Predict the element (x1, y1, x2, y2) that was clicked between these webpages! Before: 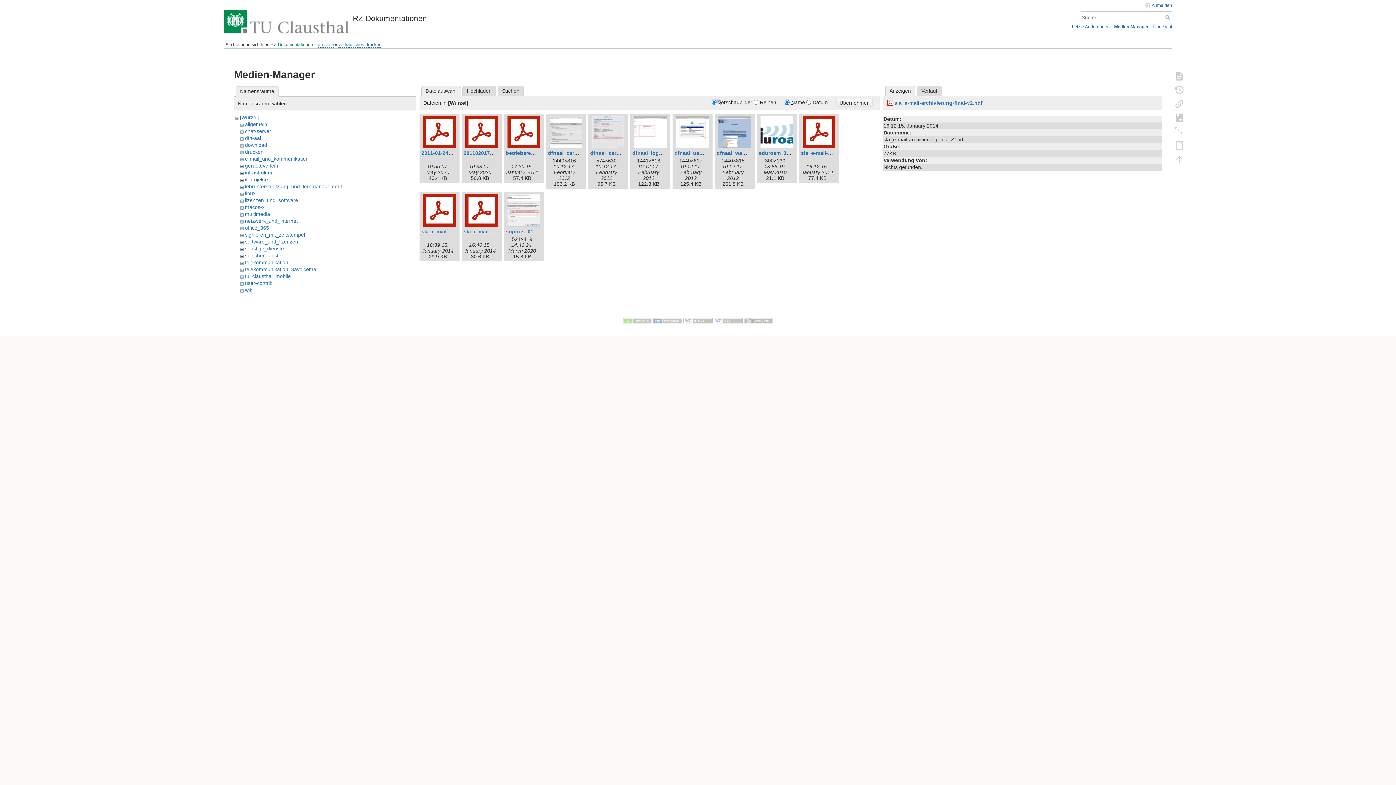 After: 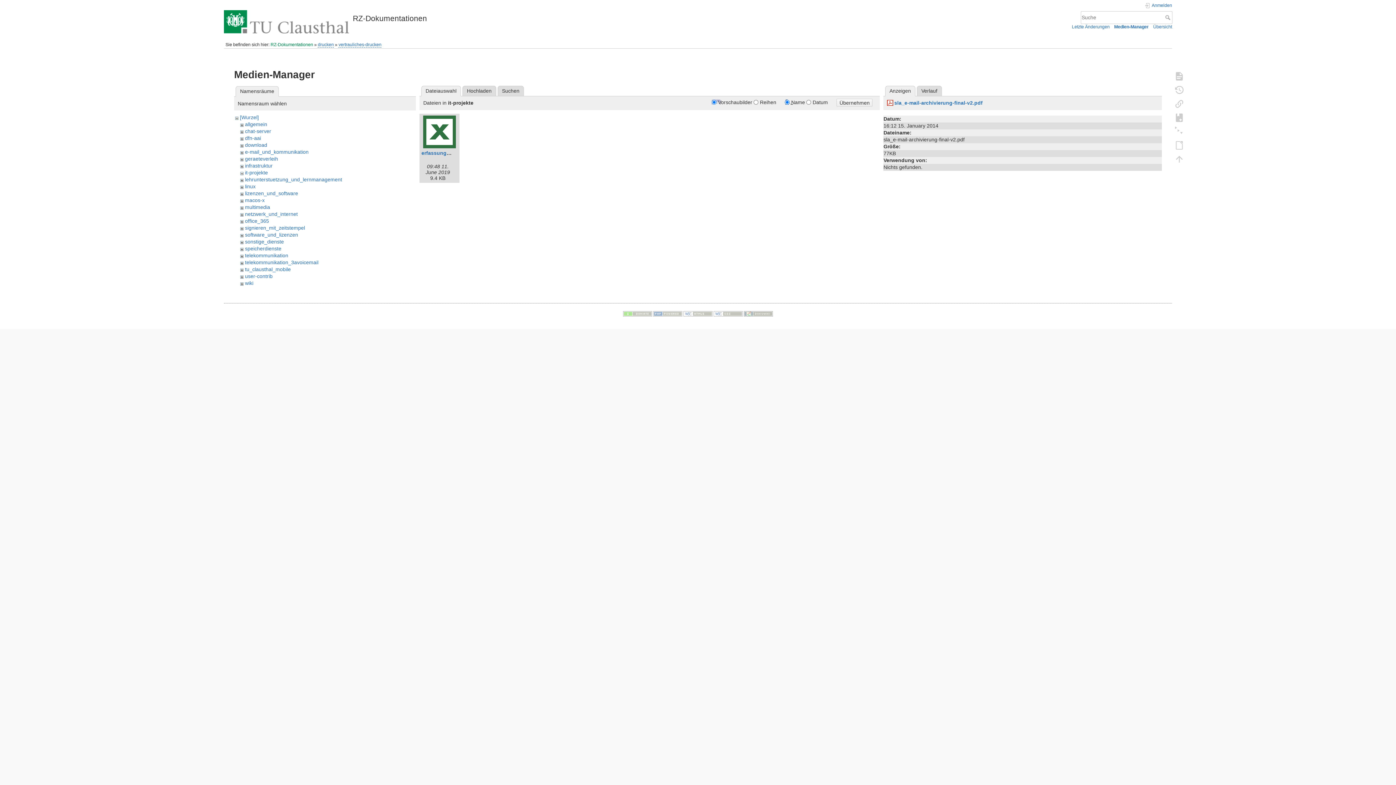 Action: bbox: (245, 176, 267, 182) label: it-projekte